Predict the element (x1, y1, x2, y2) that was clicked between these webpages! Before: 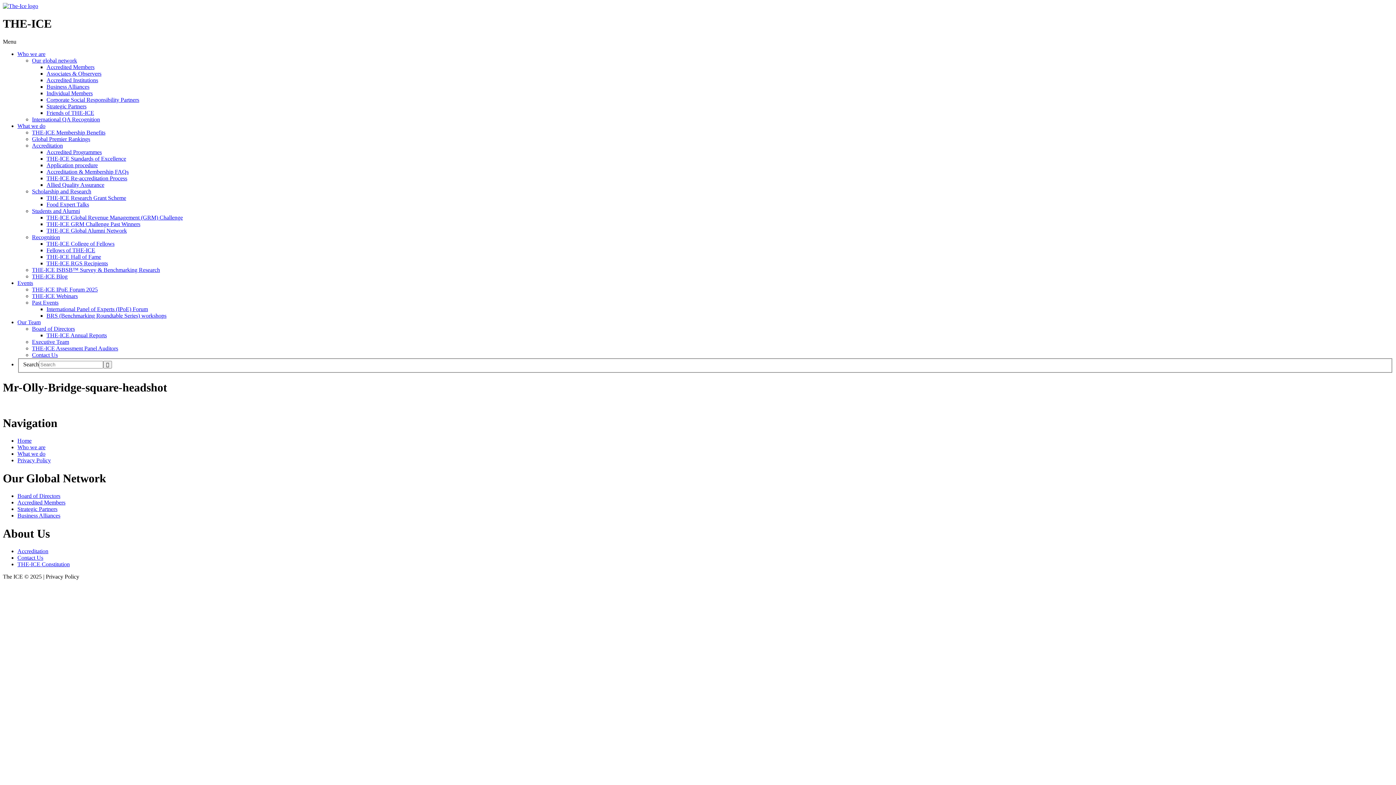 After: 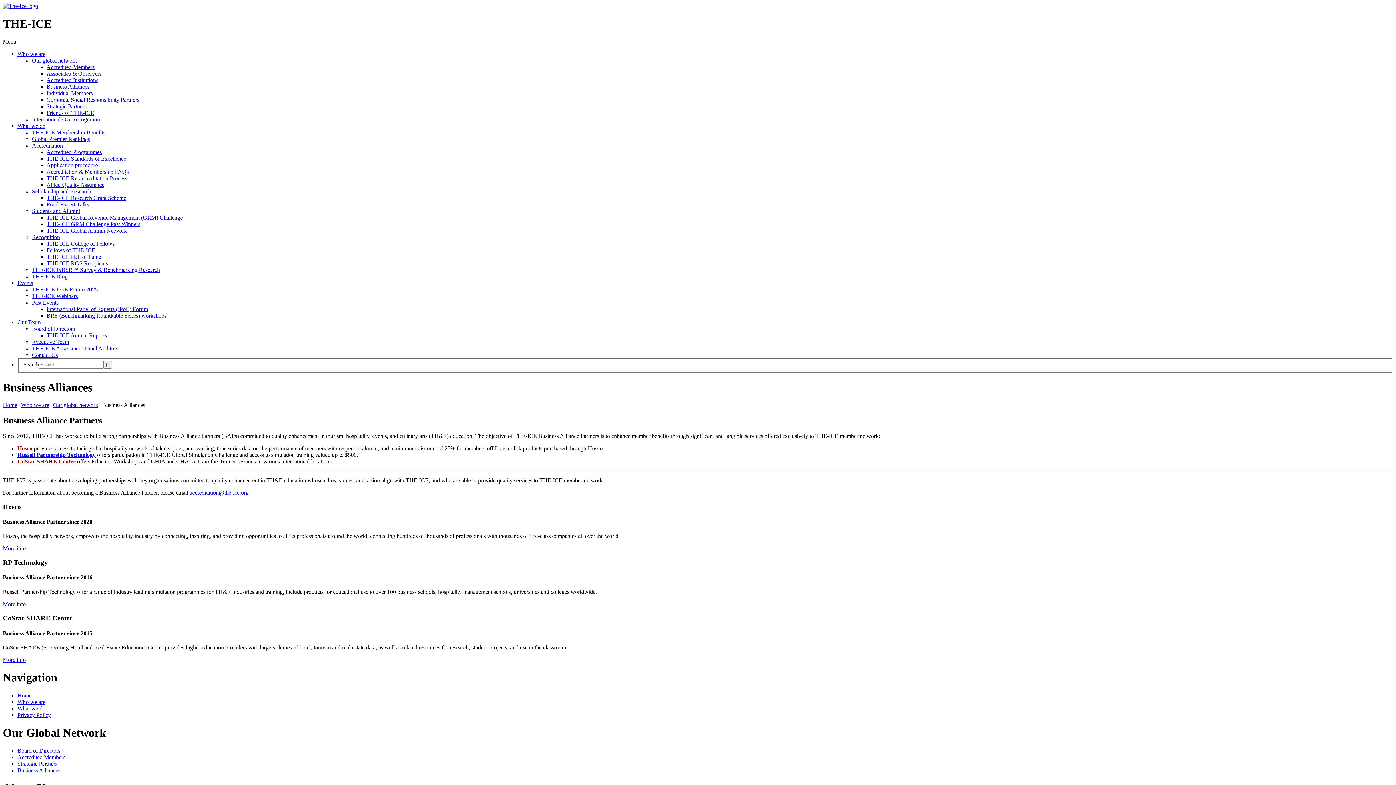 Action: label: Business Alliances bbox: (17, 512, 60, 518)